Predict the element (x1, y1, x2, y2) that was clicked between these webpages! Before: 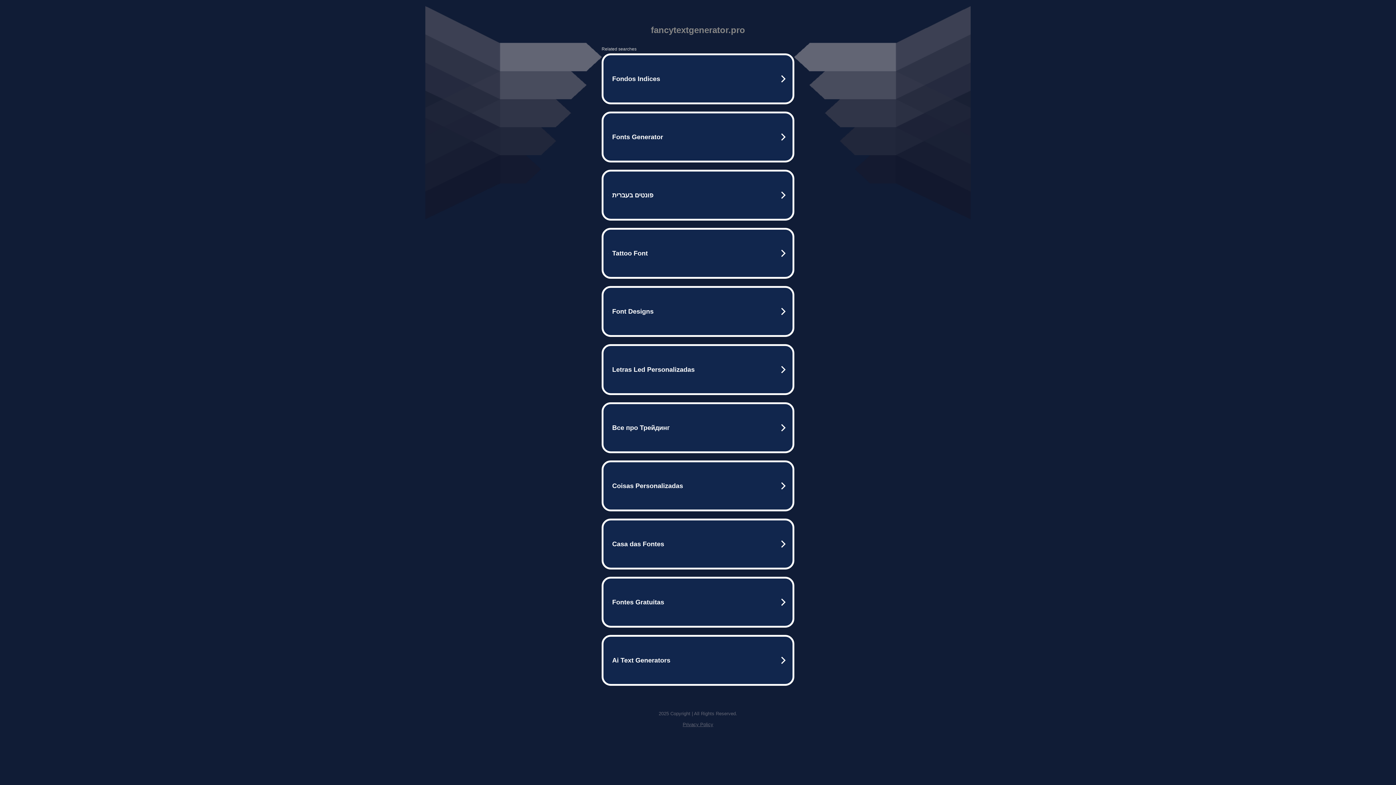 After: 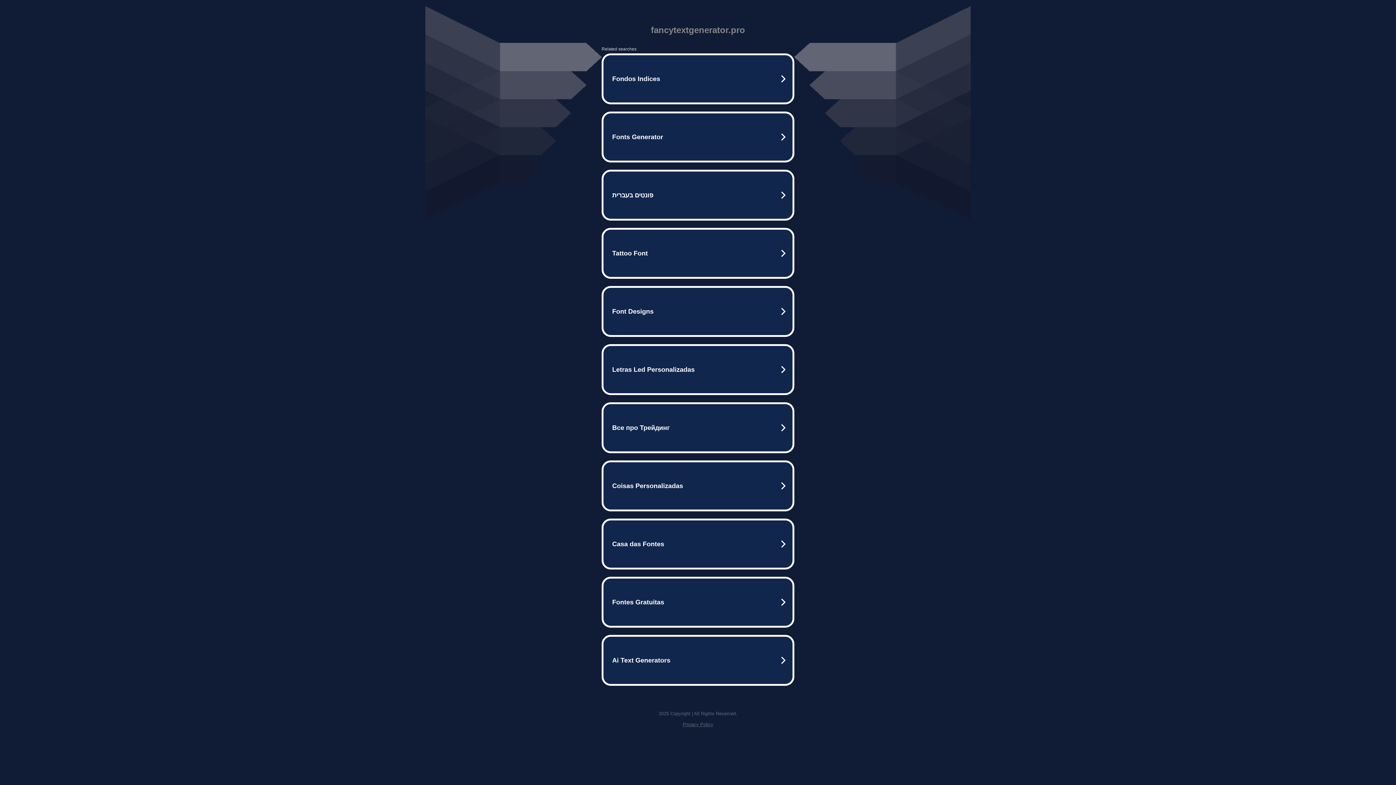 Action: bbox: (682, 722, 713, 727) label: Privacy Policy